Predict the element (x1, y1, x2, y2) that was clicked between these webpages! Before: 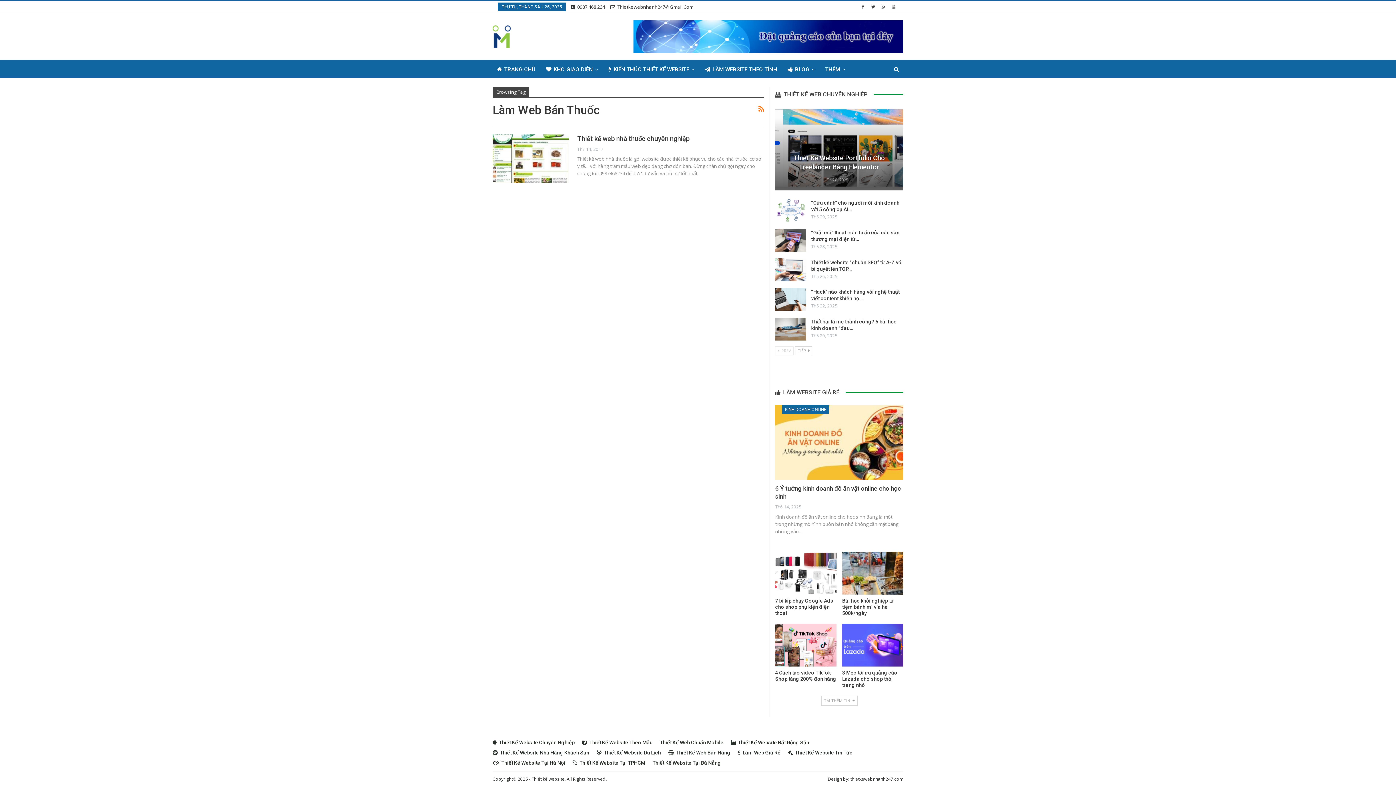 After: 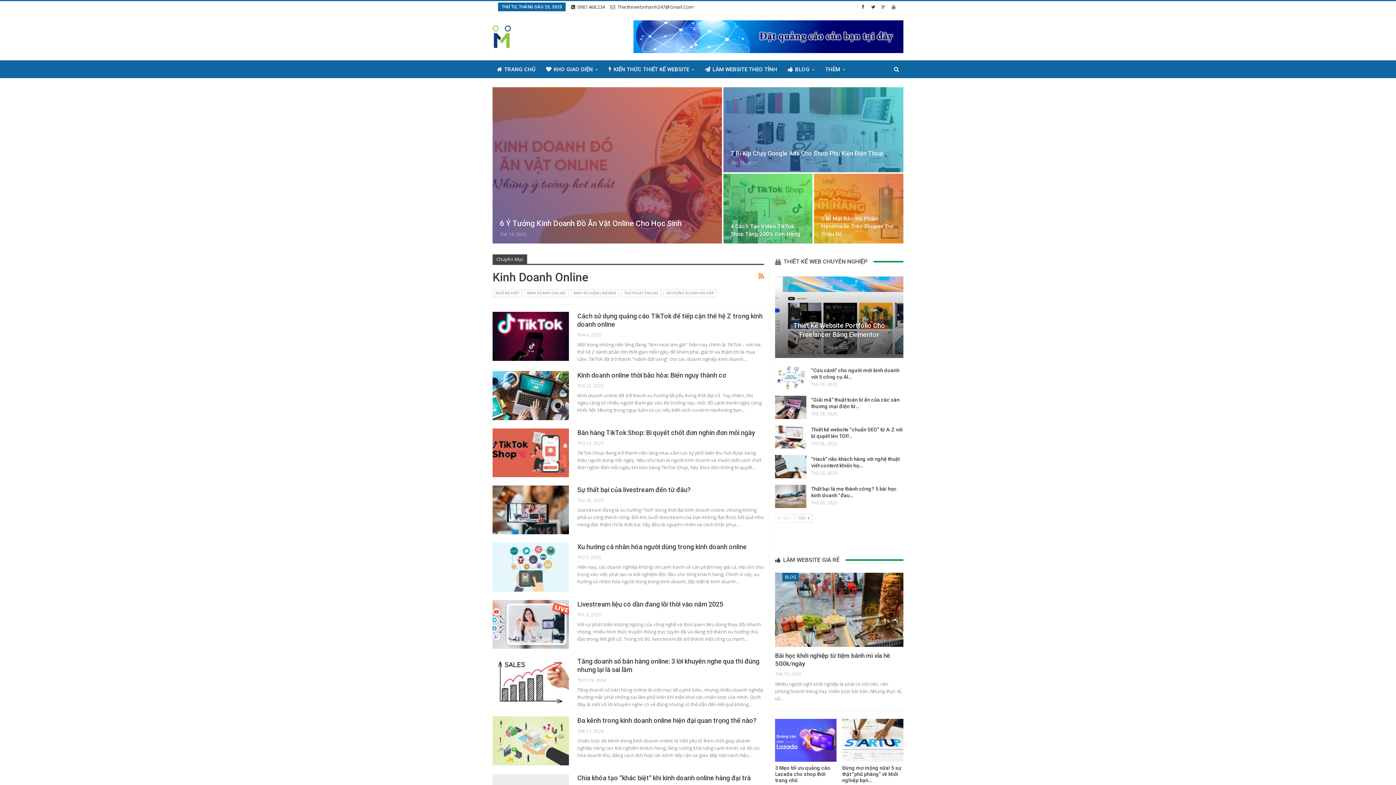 Action: label: KINH DOANH ONLINE bbox: (782, 405, 829, 414)